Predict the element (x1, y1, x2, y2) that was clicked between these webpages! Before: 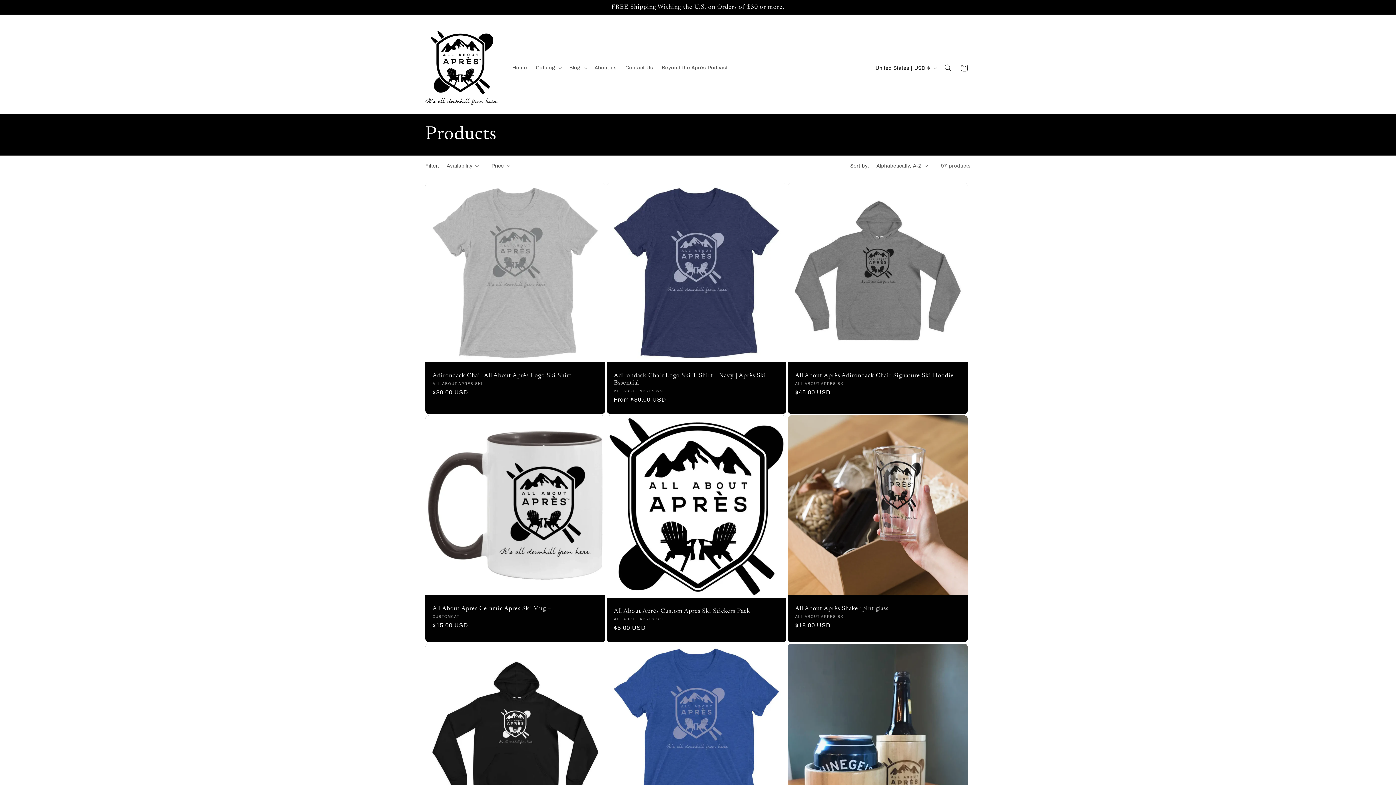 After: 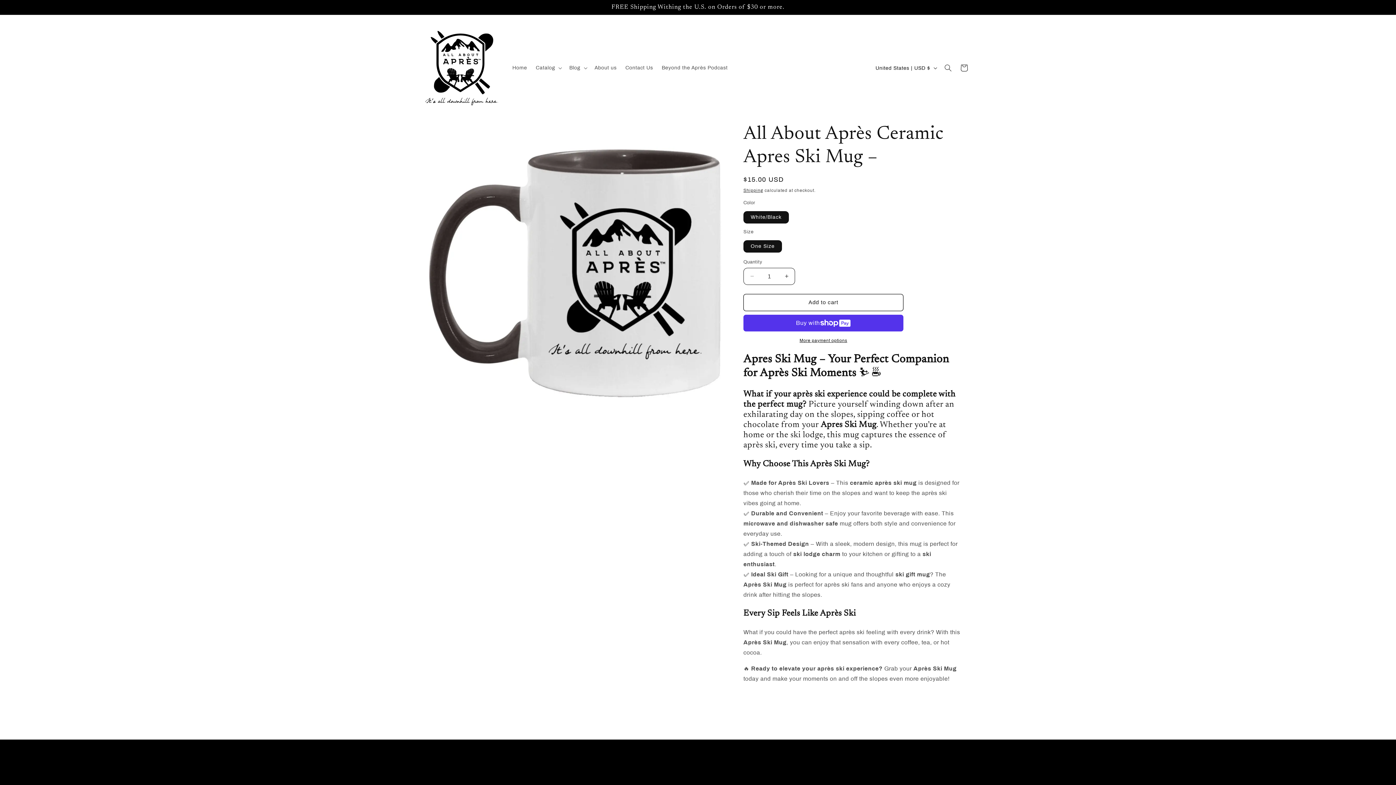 Action: bbox: (432, 605, 598, 612) label: All About Après Ceramic Apres Ski Mug –